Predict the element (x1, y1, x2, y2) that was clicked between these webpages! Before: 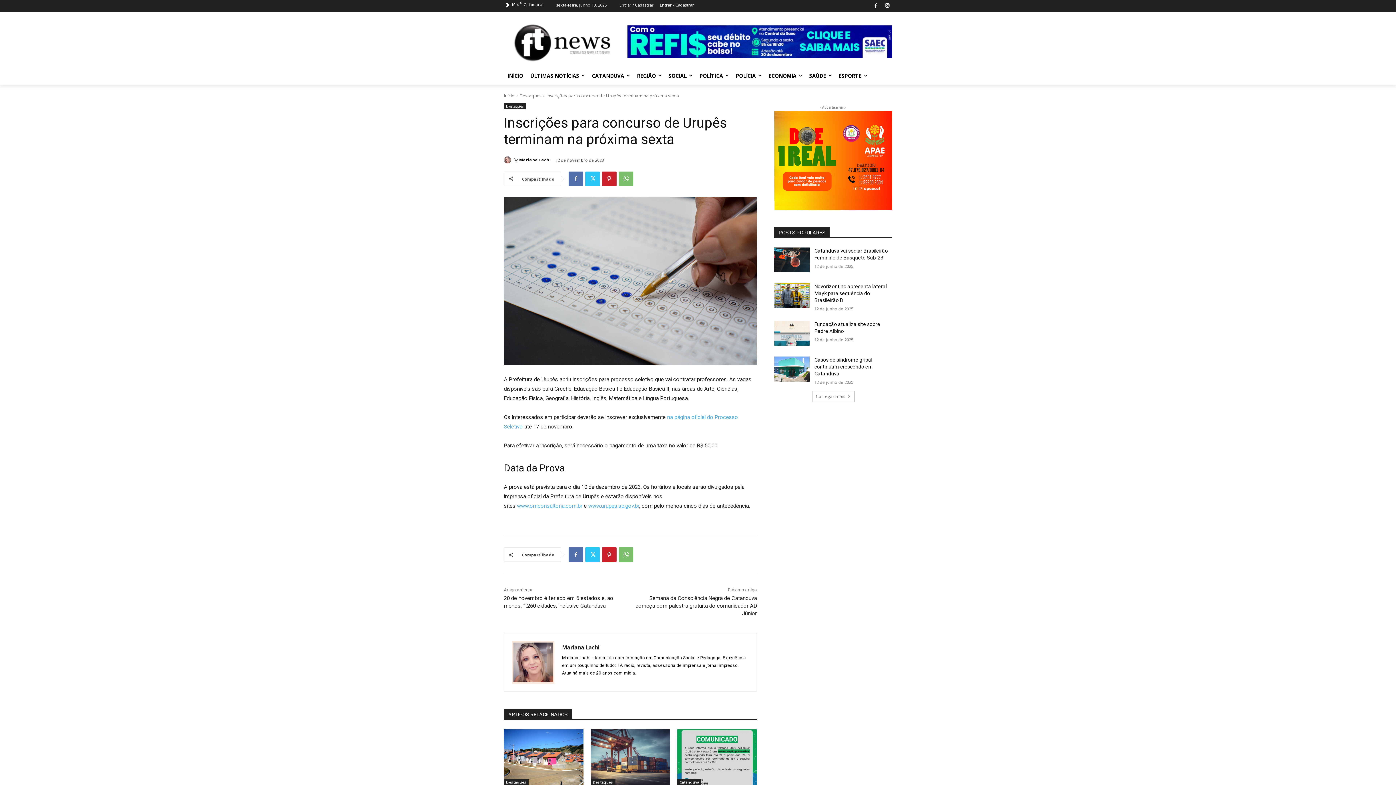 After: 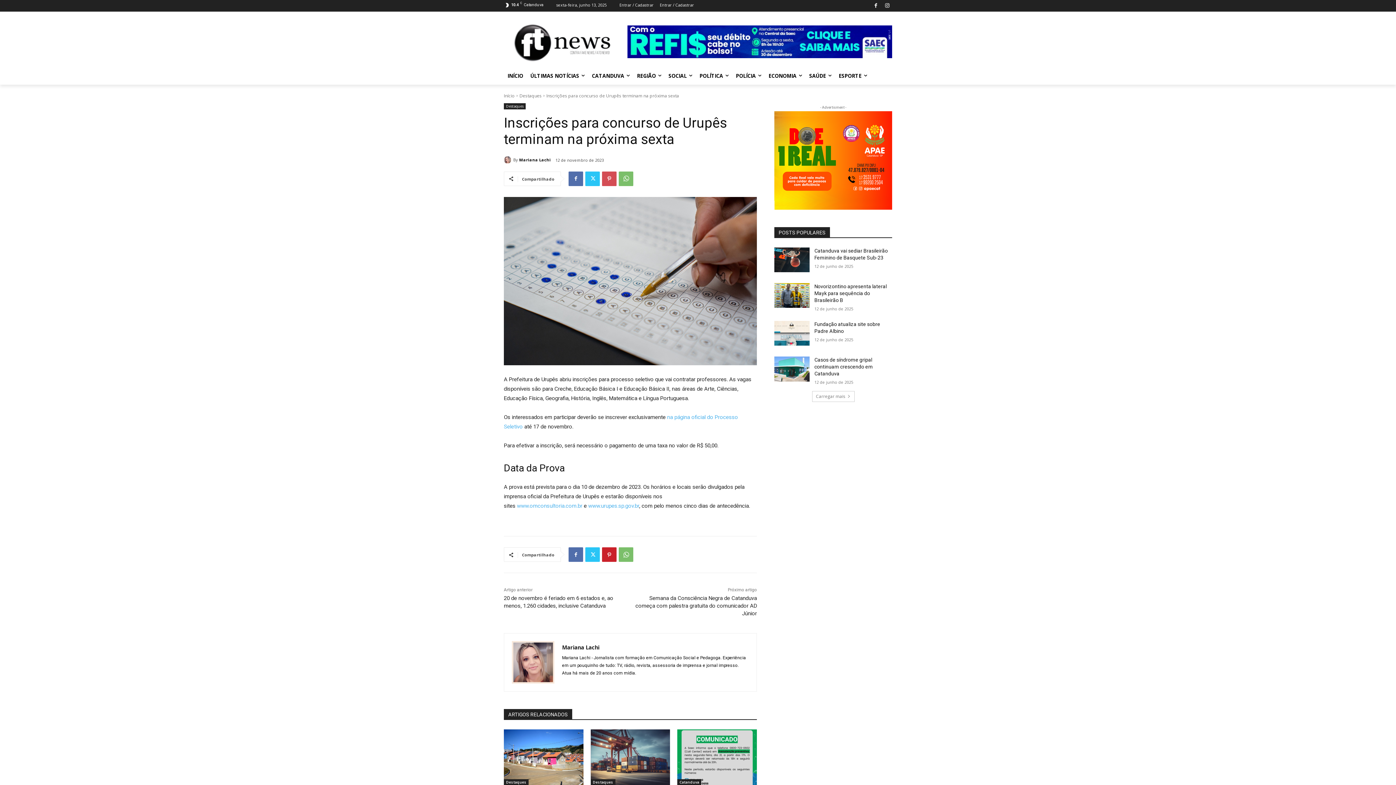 Action: bbox: (602, 171, 616, 186)